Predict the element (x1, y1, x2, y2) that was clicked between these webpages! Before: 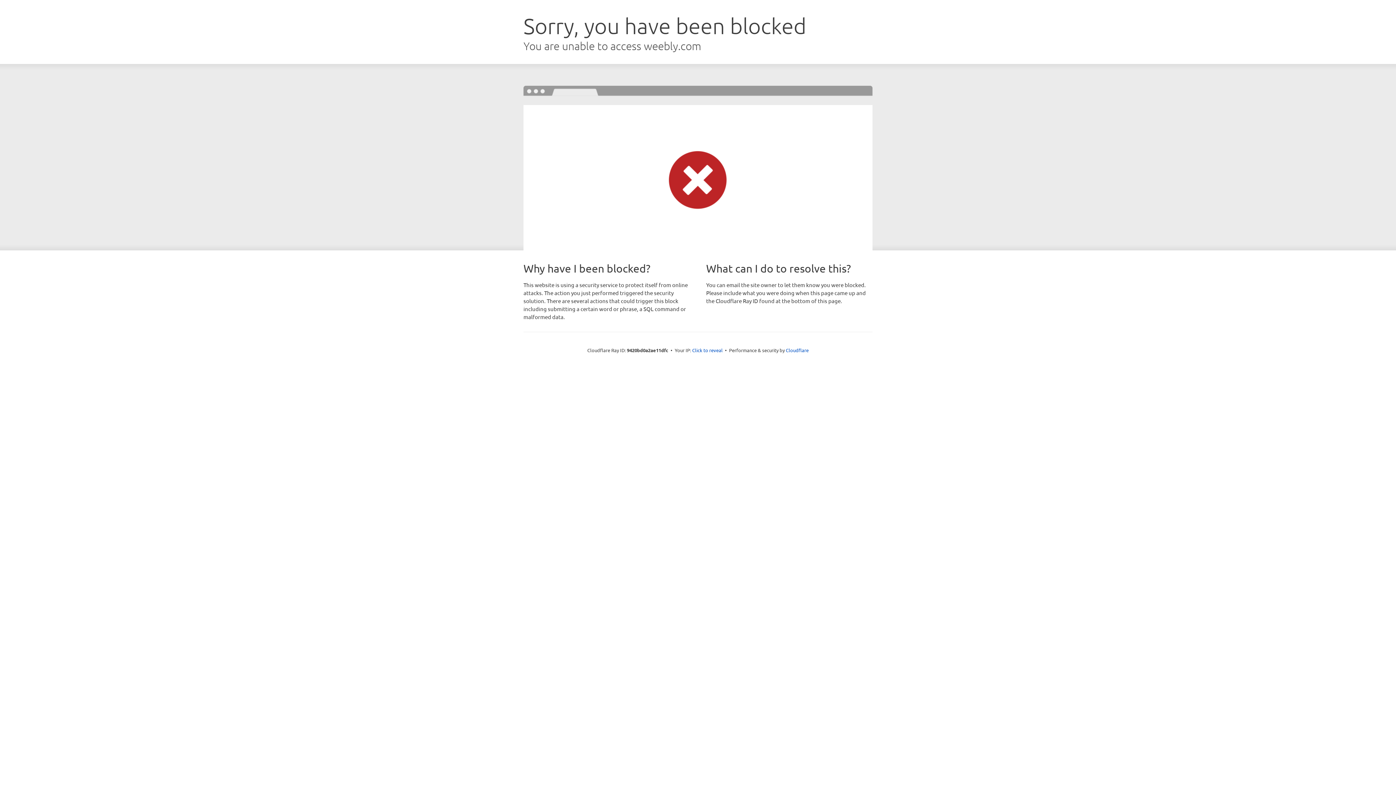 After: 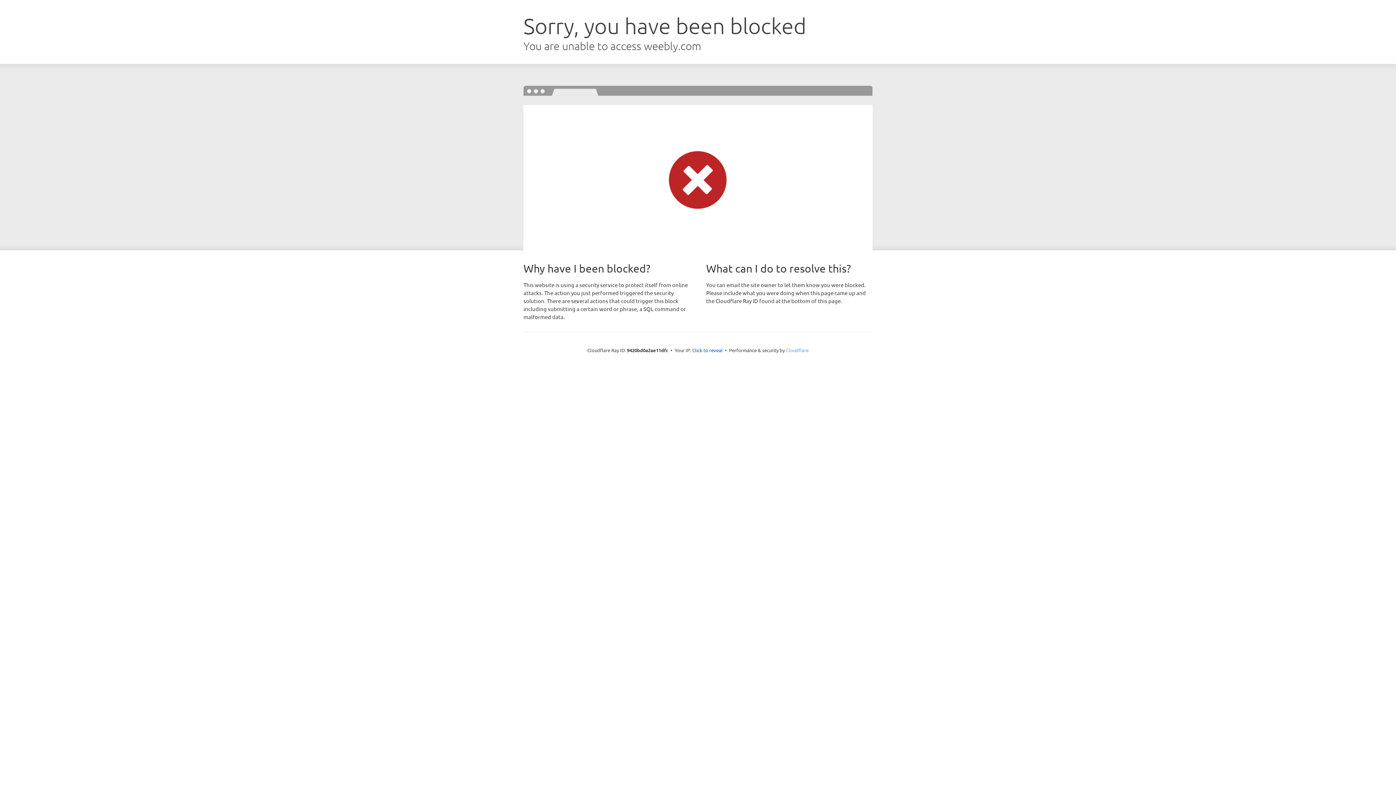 Action: label: Cloudflare bbox: (786, 347, 808, 353)